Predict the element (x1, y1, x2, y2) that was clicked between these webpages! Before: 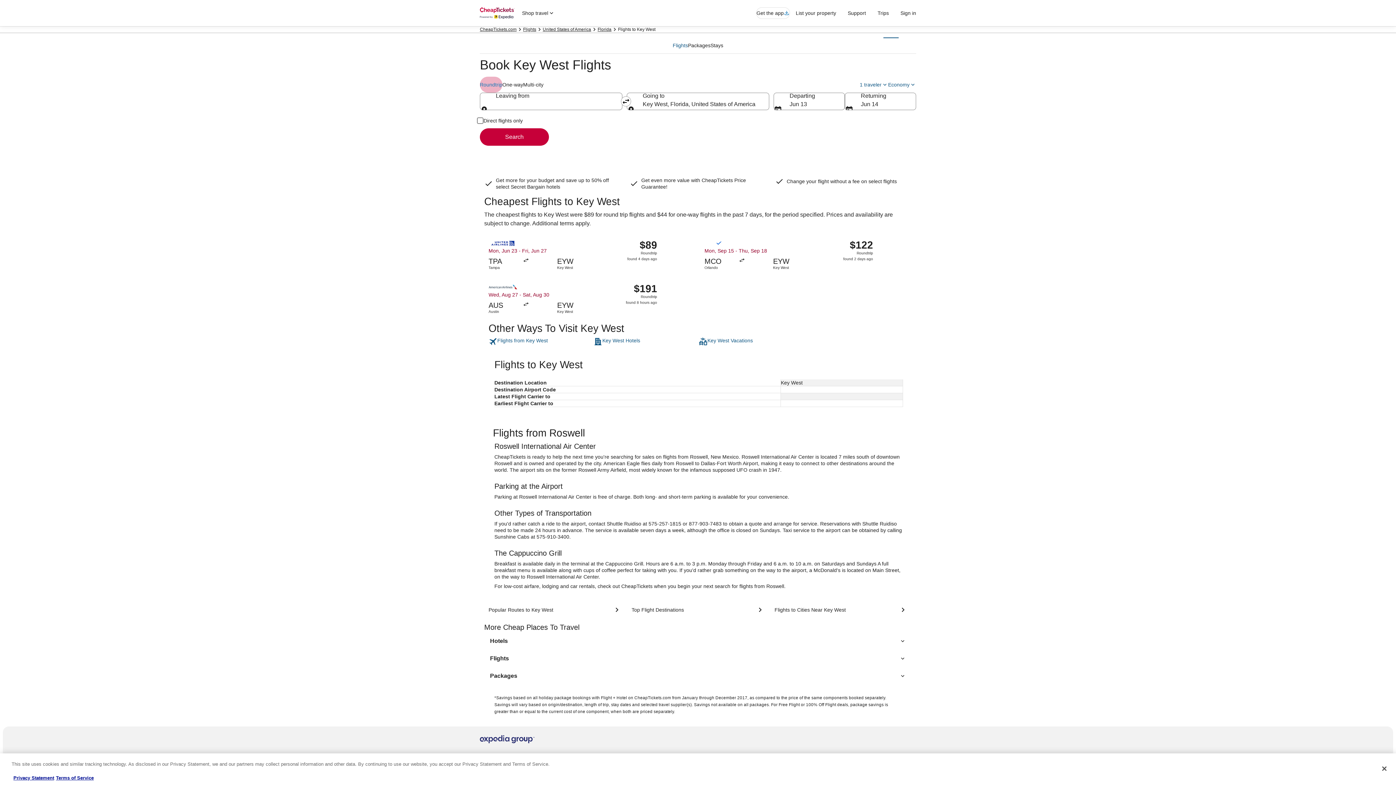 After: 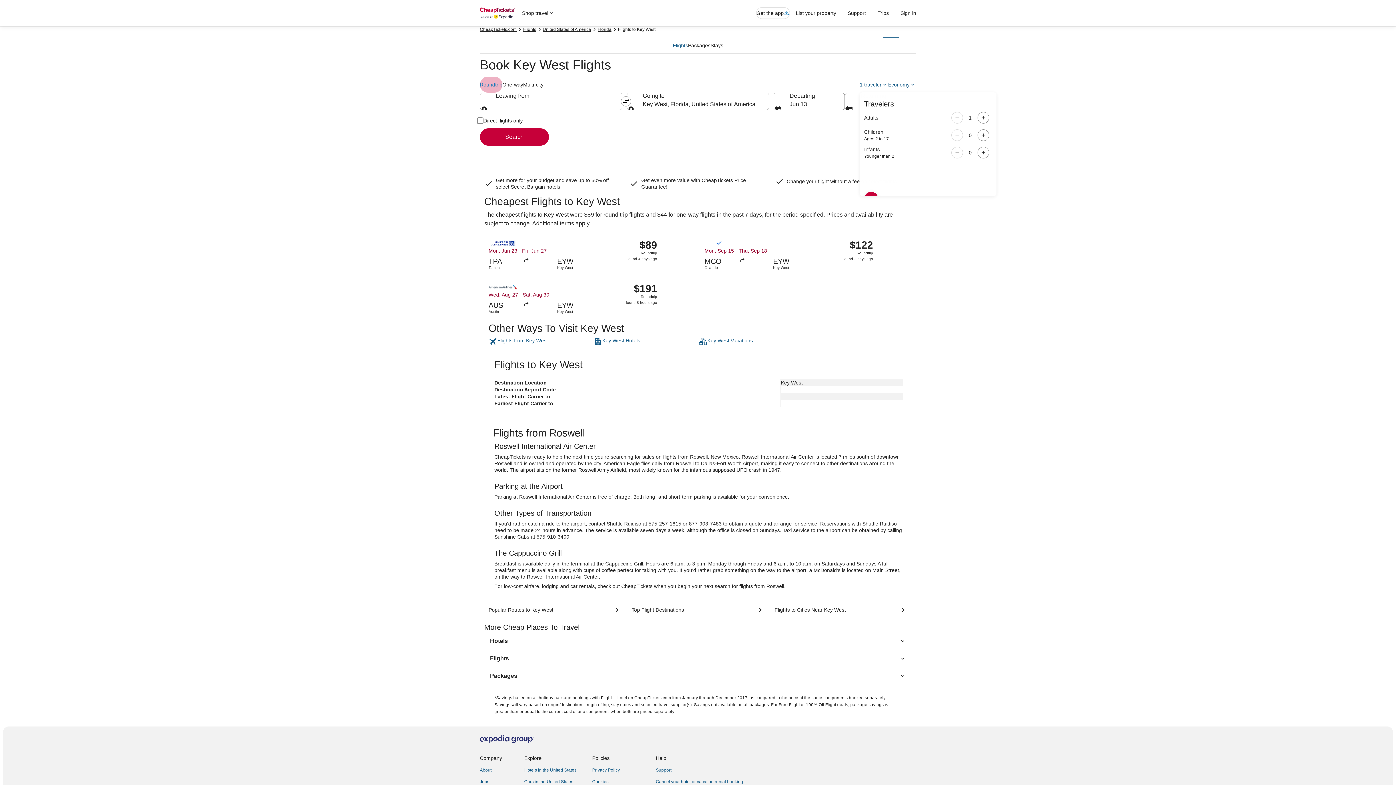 Action: label: 1 traveler bbox: (860, 81, 888, 88)